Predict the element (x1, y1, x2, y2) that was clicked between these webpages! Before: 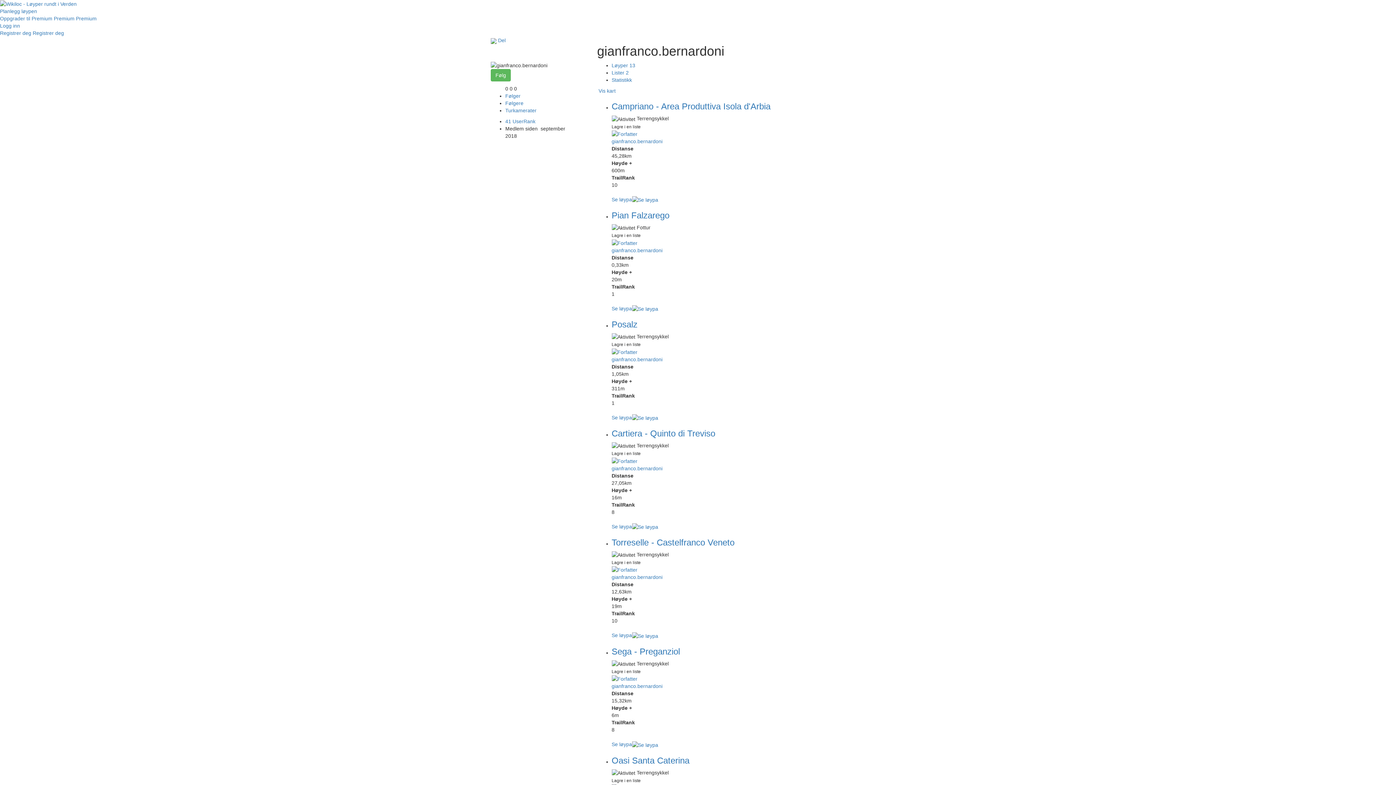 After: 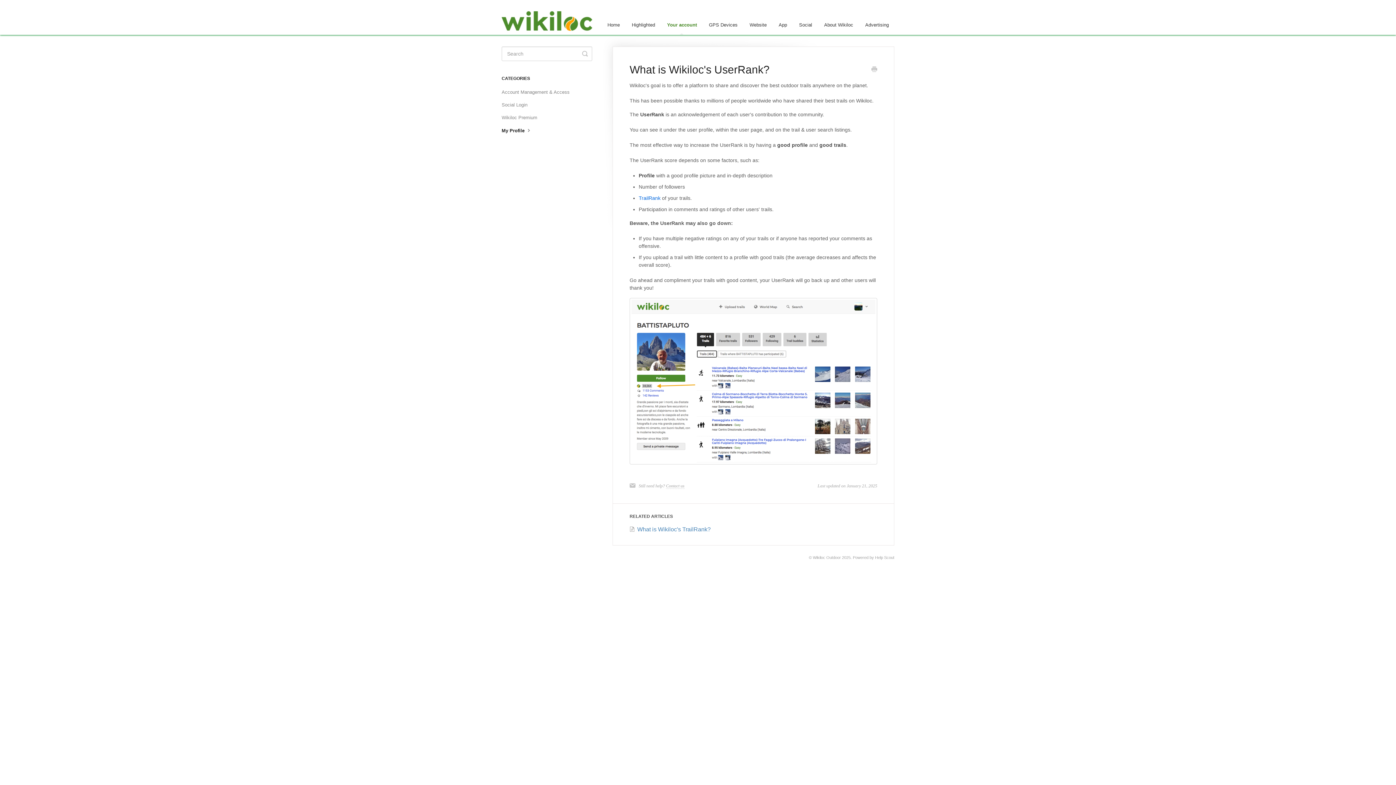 Action: label: 41 UserRank bbox: (505, 118, 535, 124)